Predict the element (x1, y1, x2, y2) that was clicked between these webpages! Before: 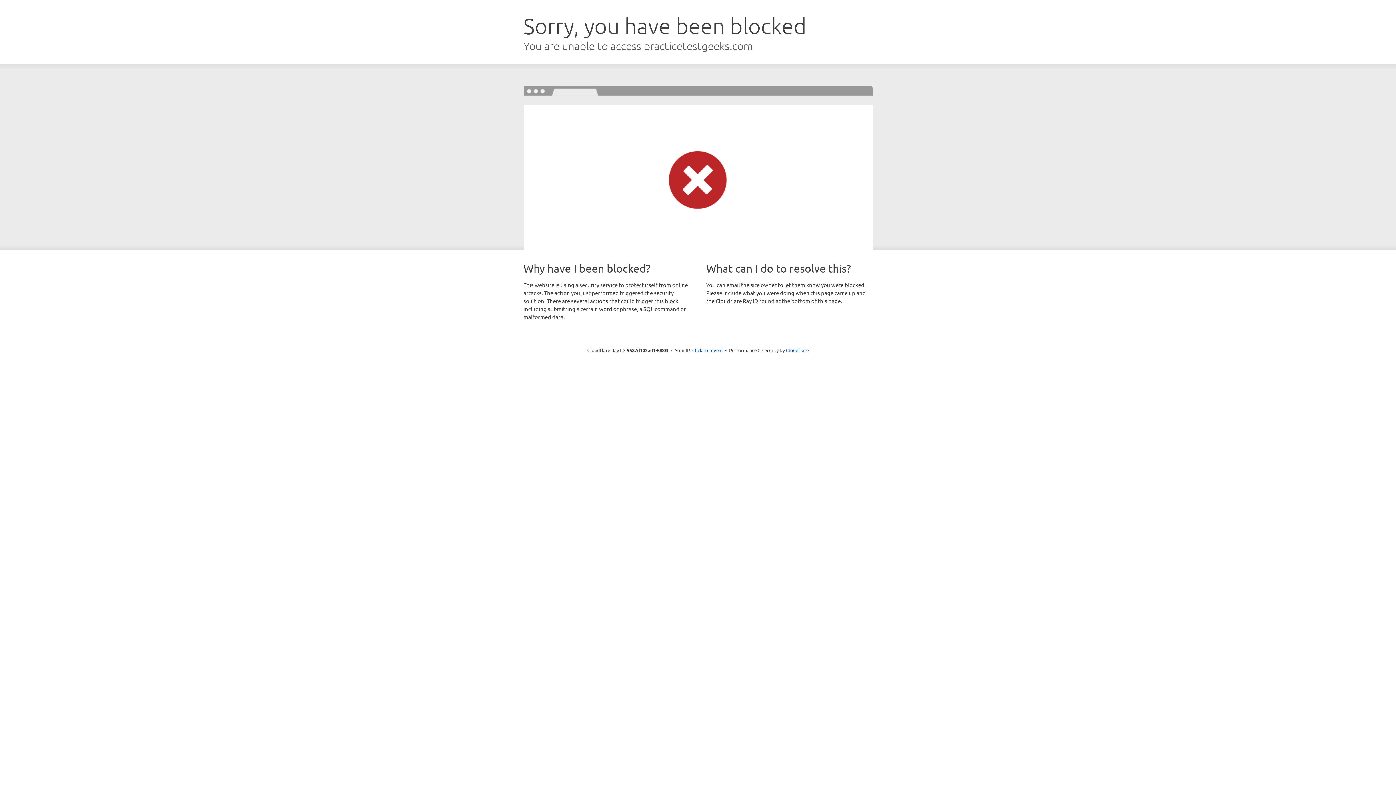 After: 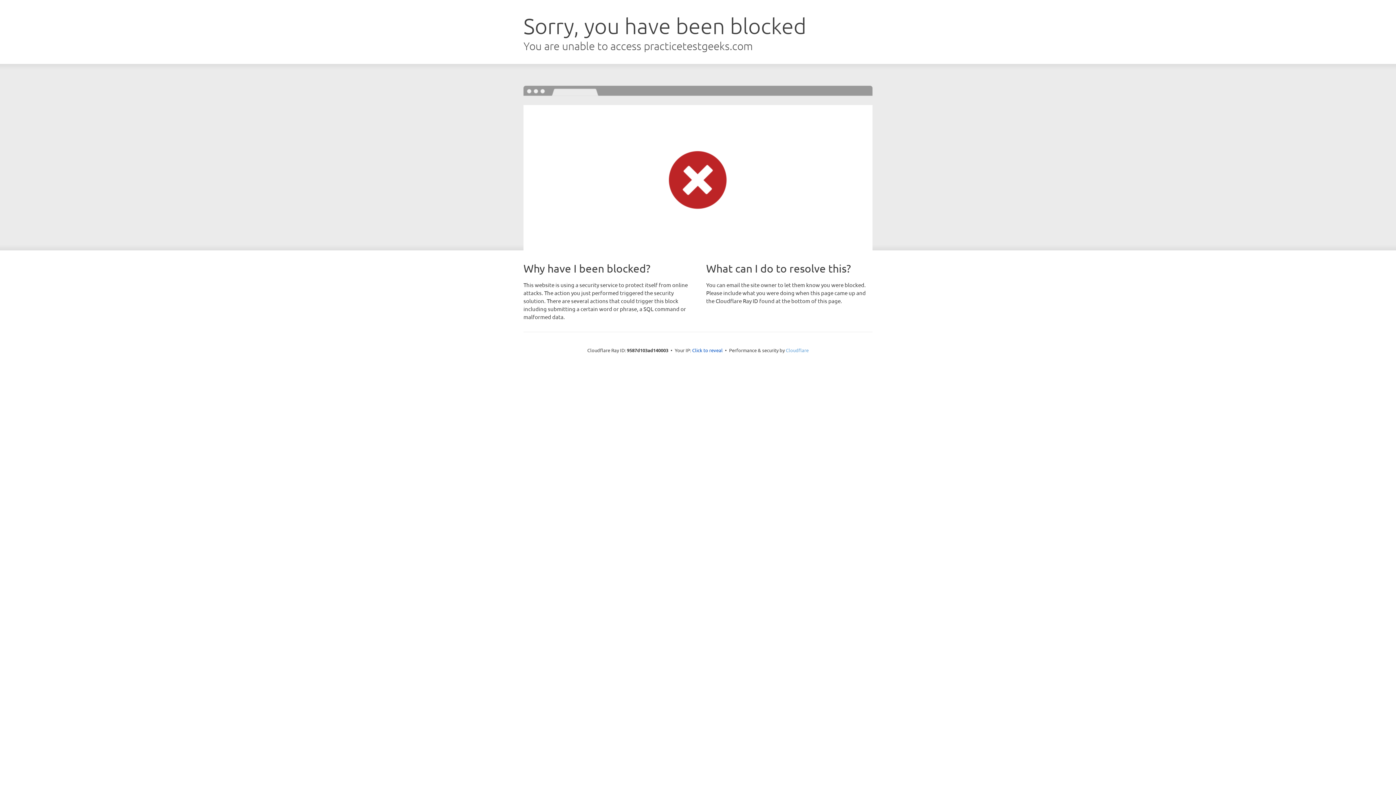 Action: bbox: (786, 347, 808, 353) label: Cloudflare